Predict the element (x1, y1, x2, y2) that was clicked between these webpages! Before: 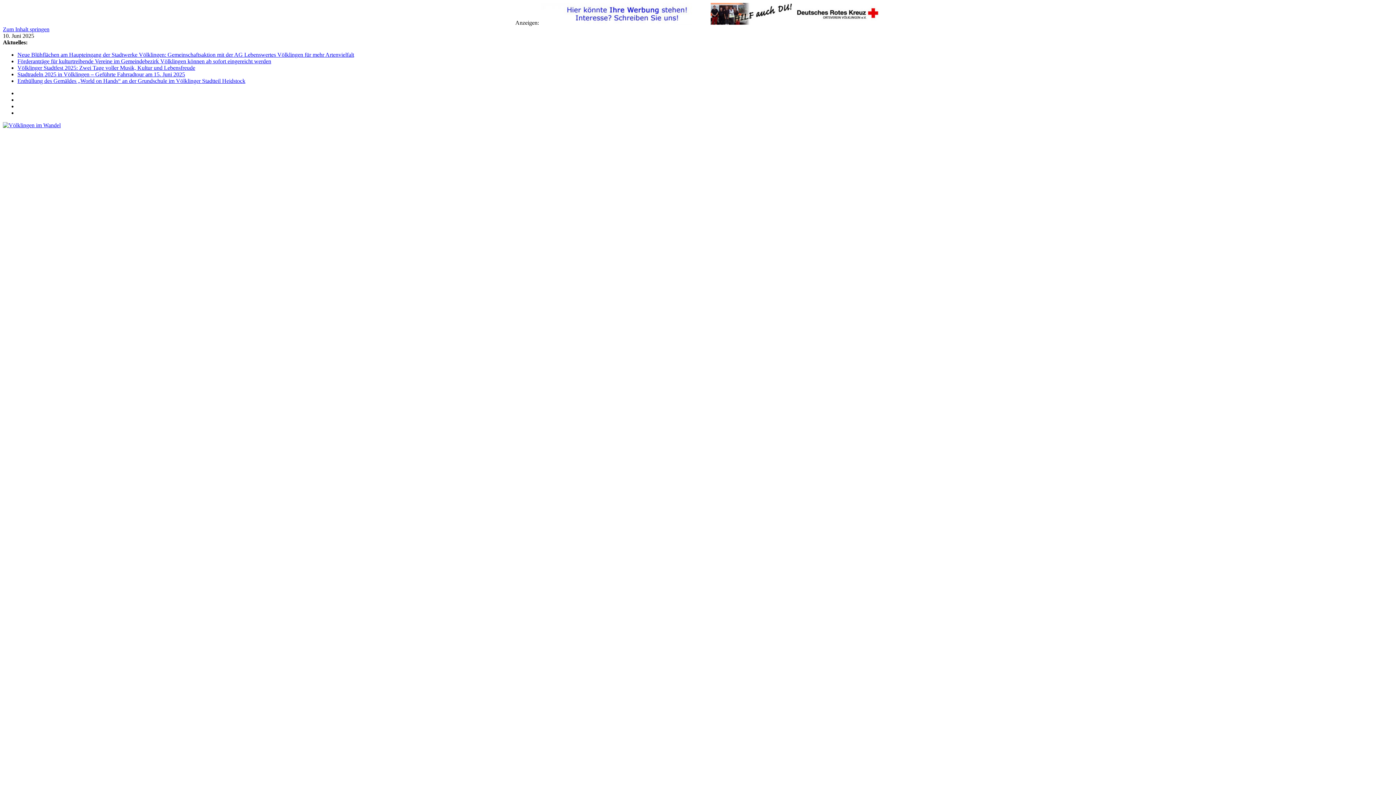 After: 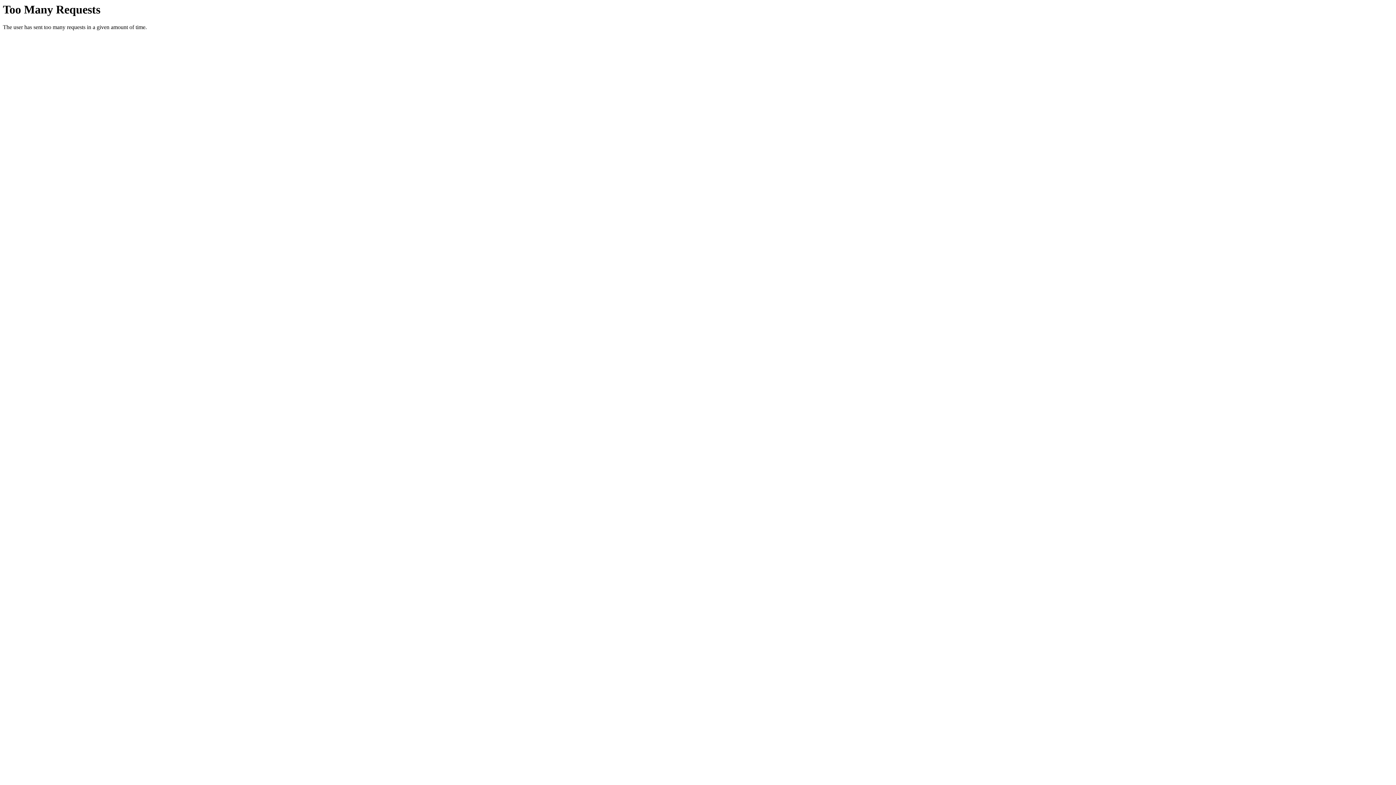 Action: bbox: (17, 71, 185, 77) label: Stadtradeln 2025 in Völklingen – Geführte Fahrradtour am 15. Juni 2025